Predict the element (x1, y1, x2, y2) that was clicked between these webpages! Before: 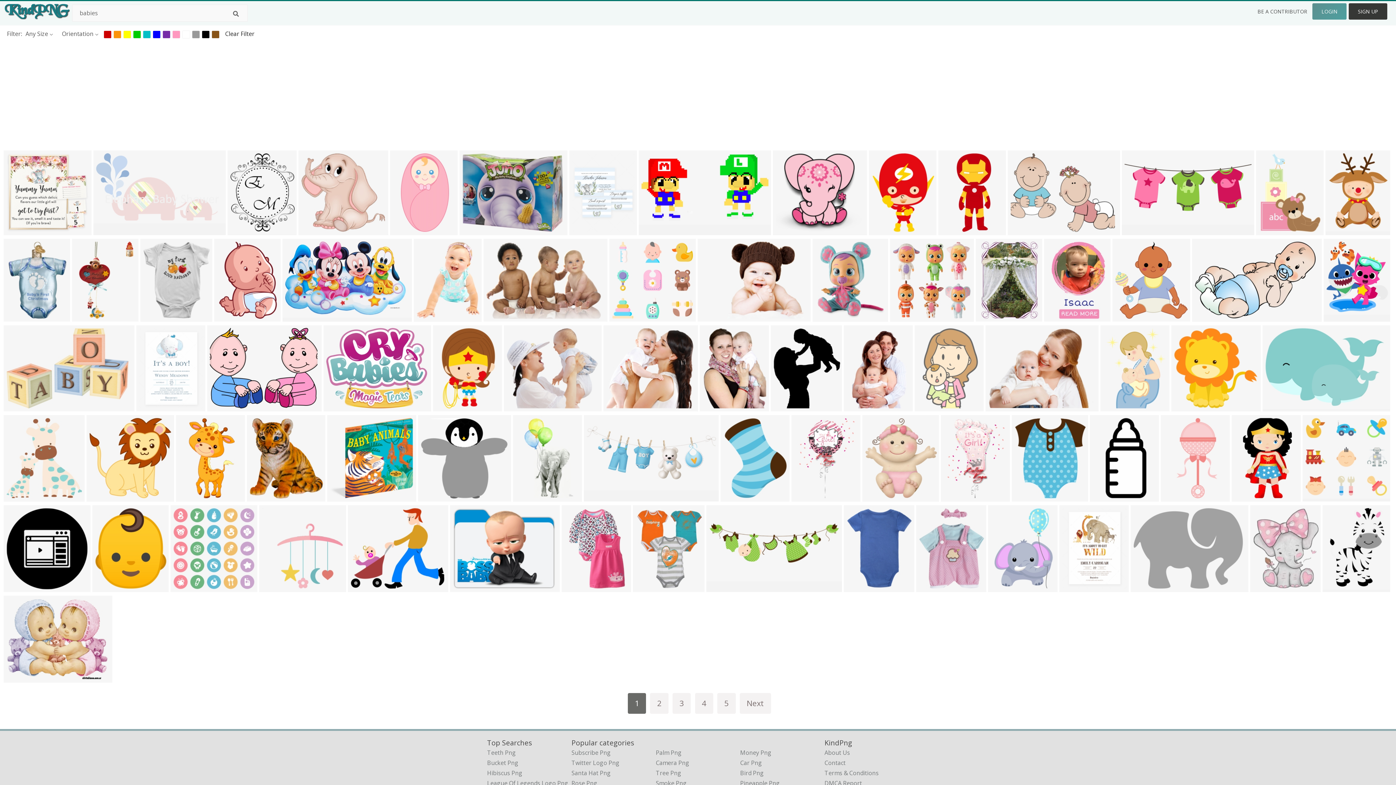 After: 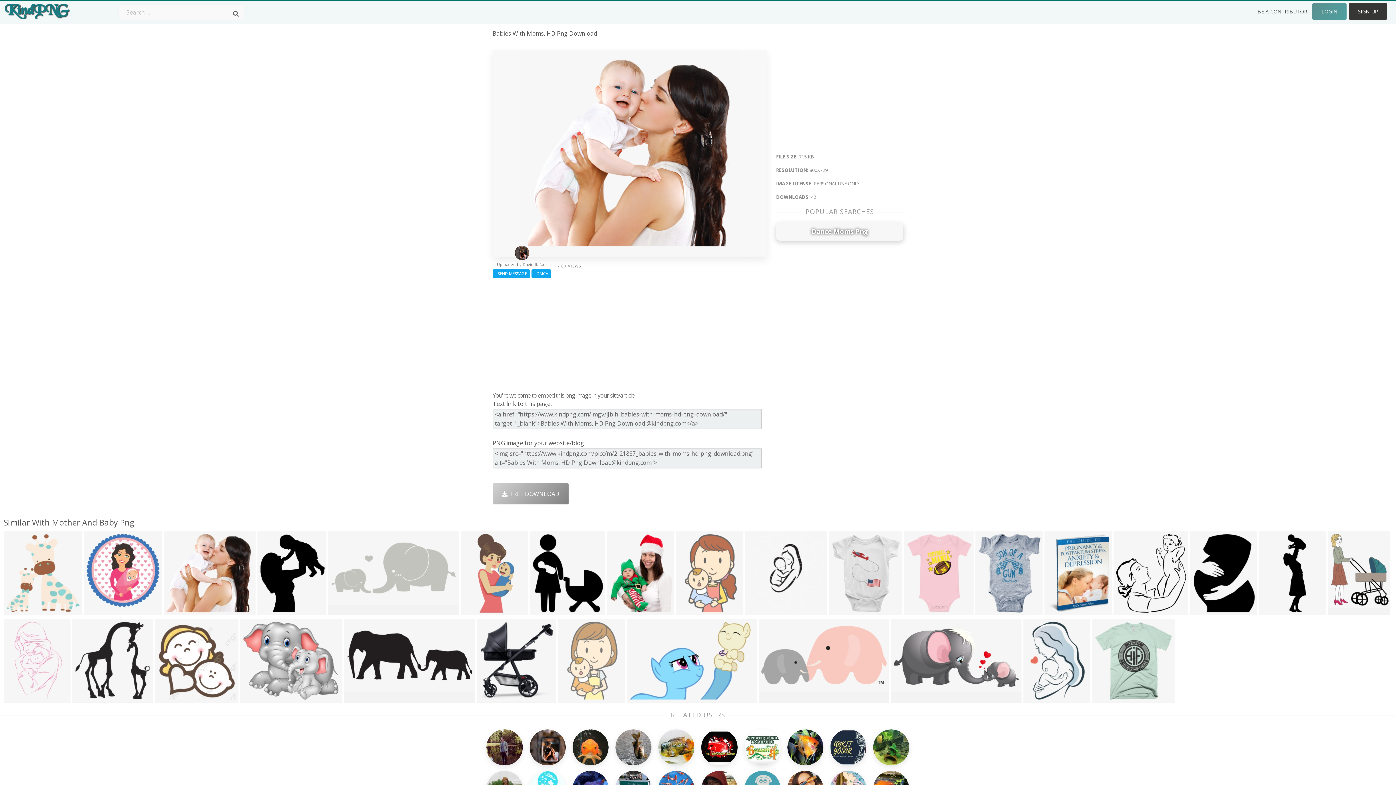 Action: bbox: (603, 325, 698, 411)